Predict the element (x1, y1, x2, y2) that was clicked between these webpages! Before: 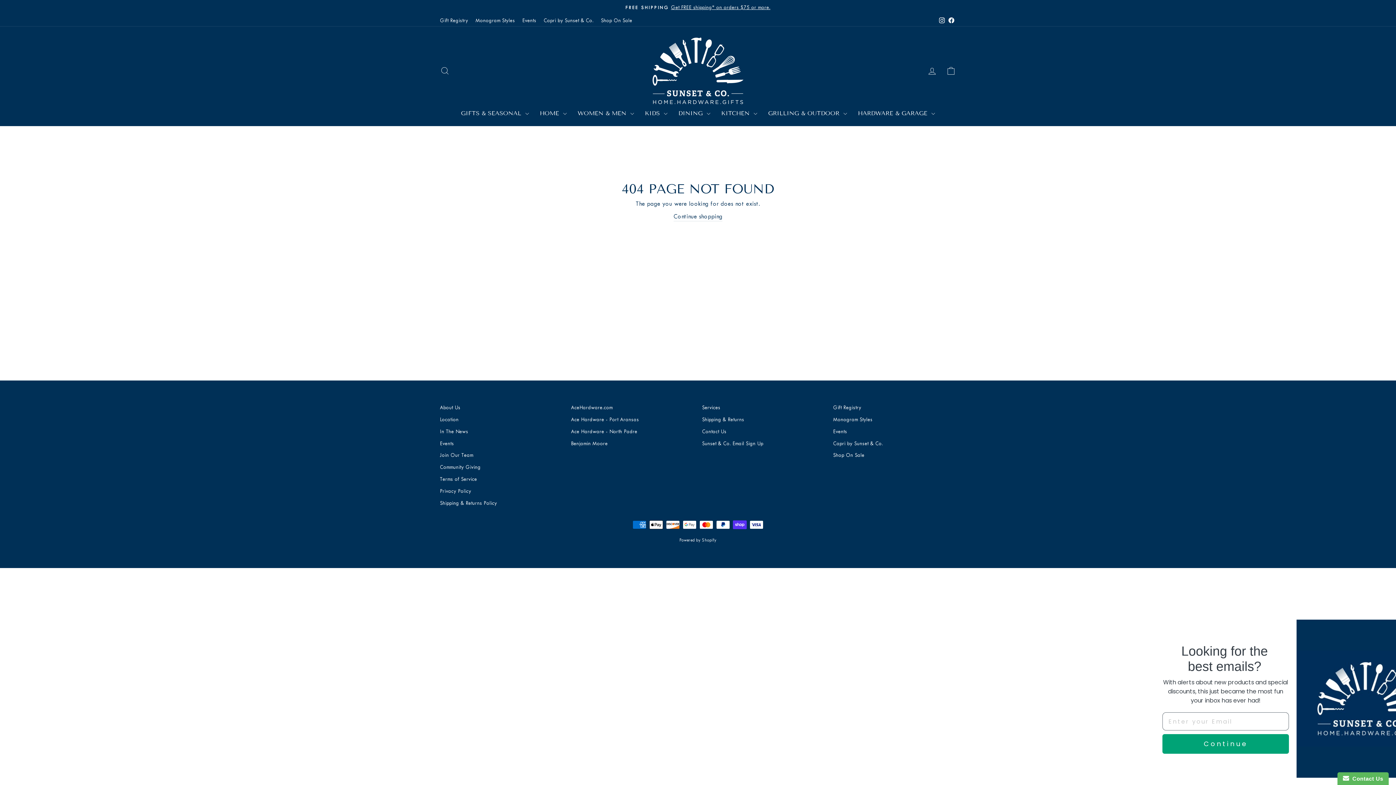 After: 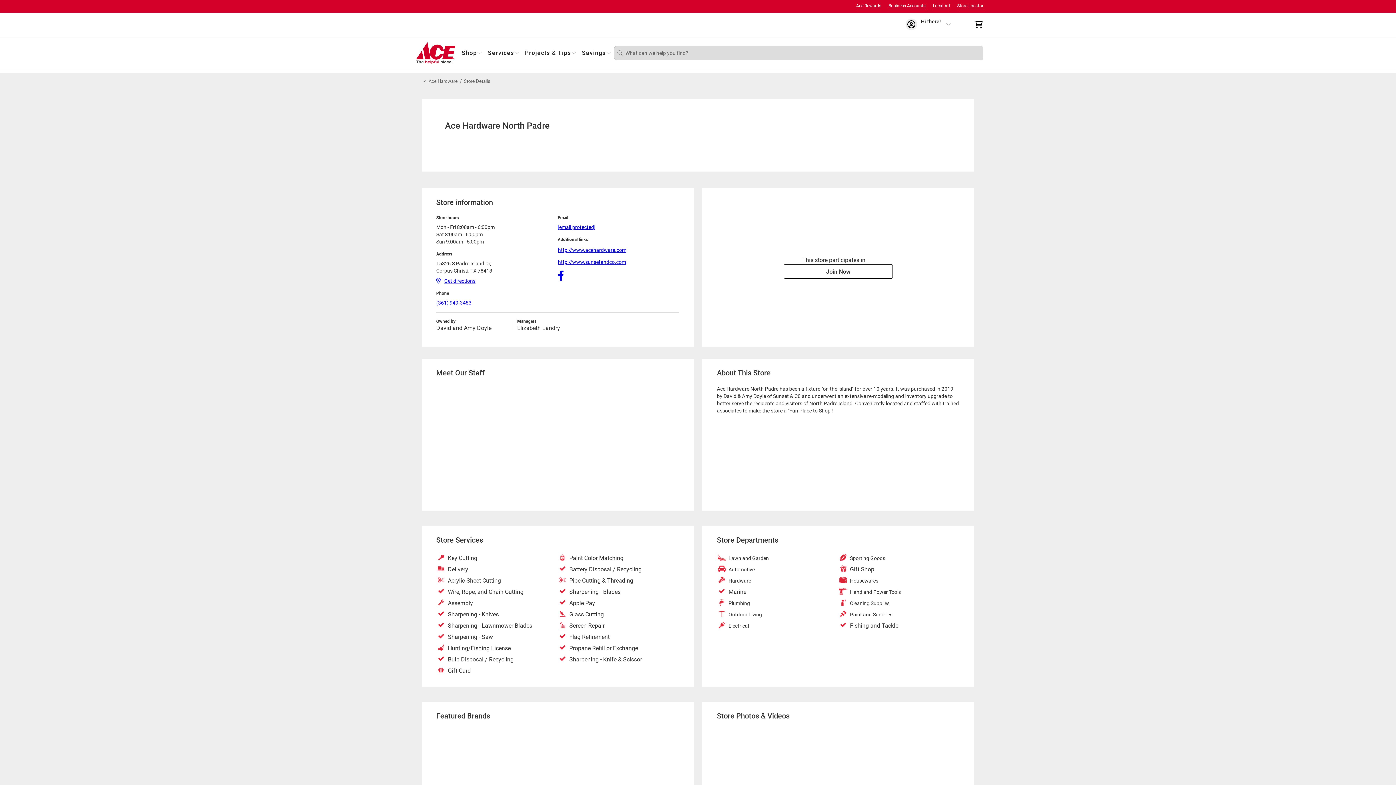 Action: bbox: (571, 426, 637, 436) label: Ace Hardware - North Padre